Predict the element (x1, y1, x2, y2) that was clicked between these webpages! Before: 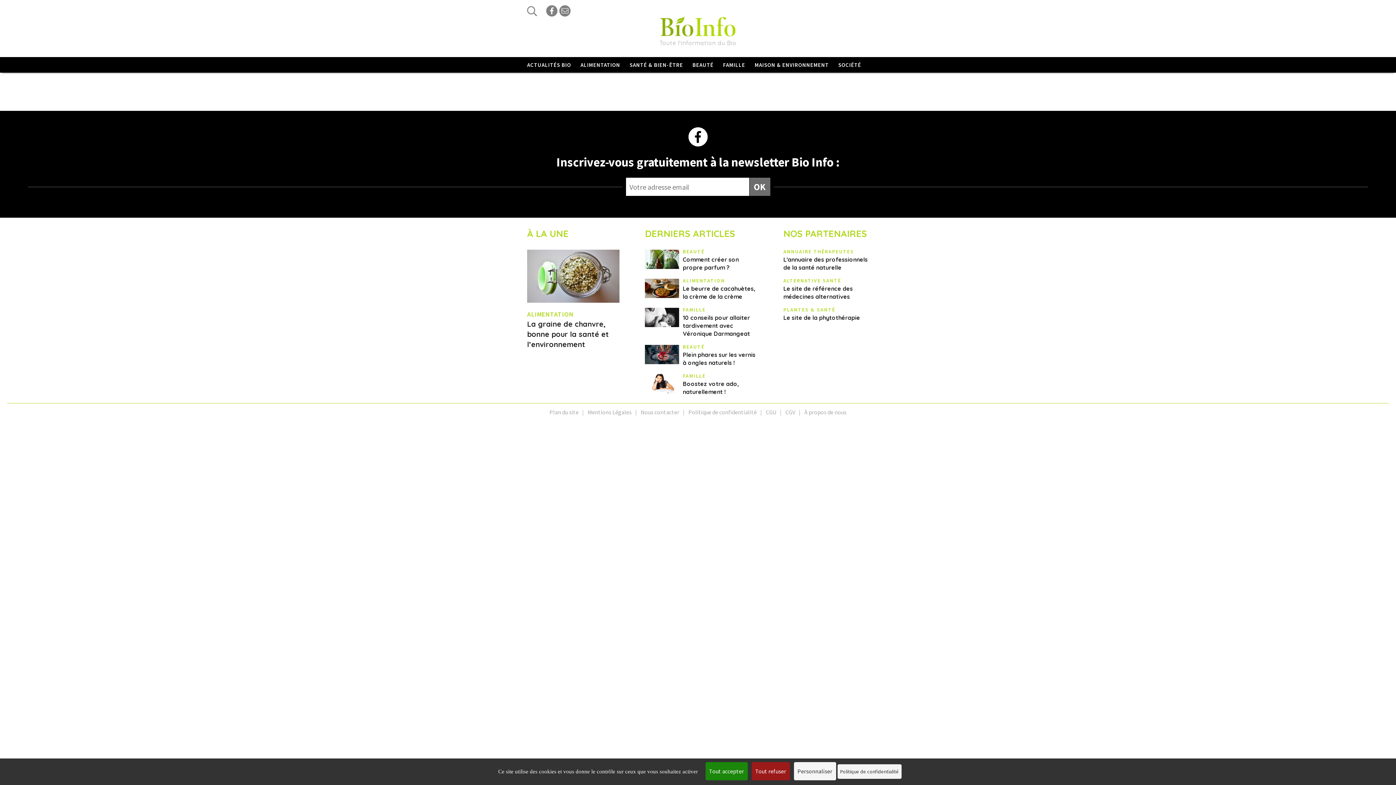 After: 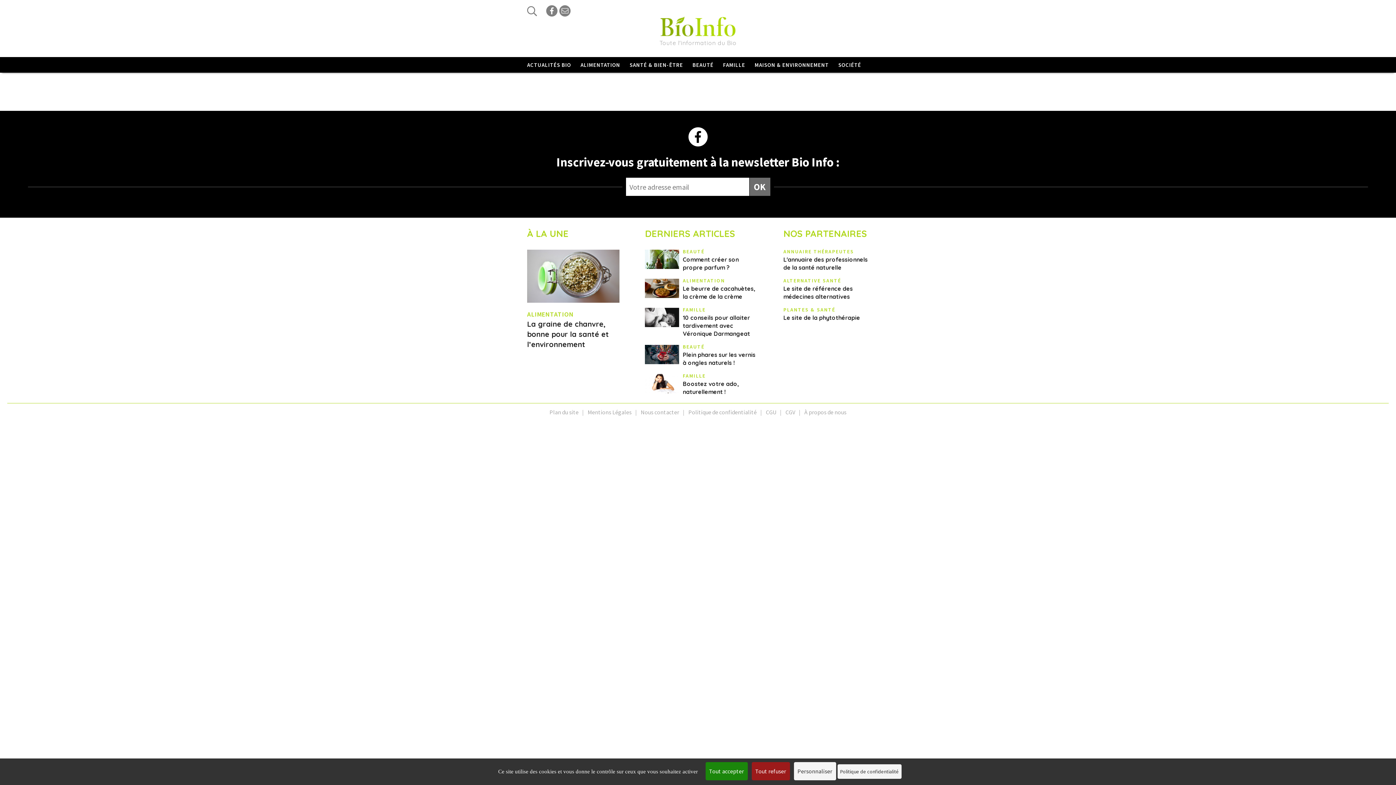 Action: bbox: (688, 133, 708, 139)